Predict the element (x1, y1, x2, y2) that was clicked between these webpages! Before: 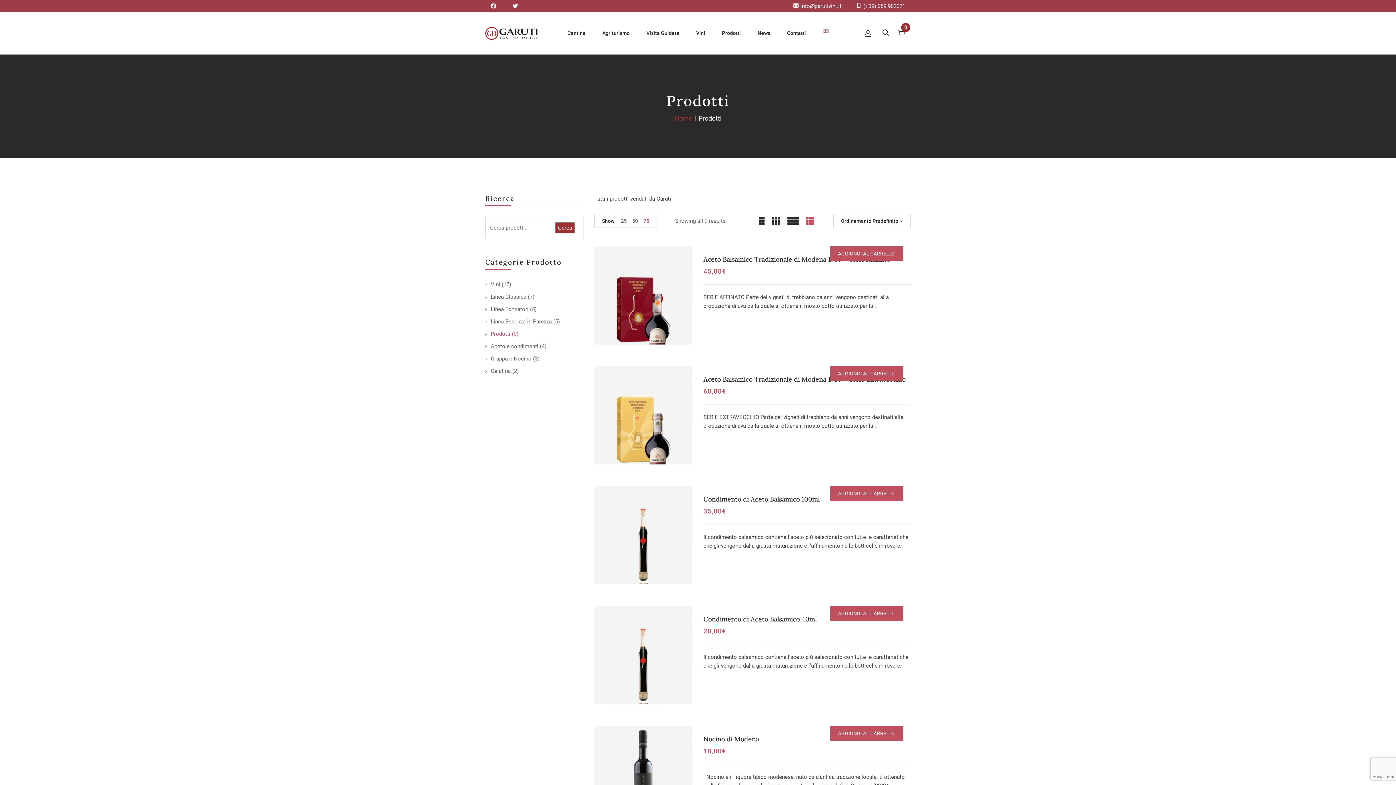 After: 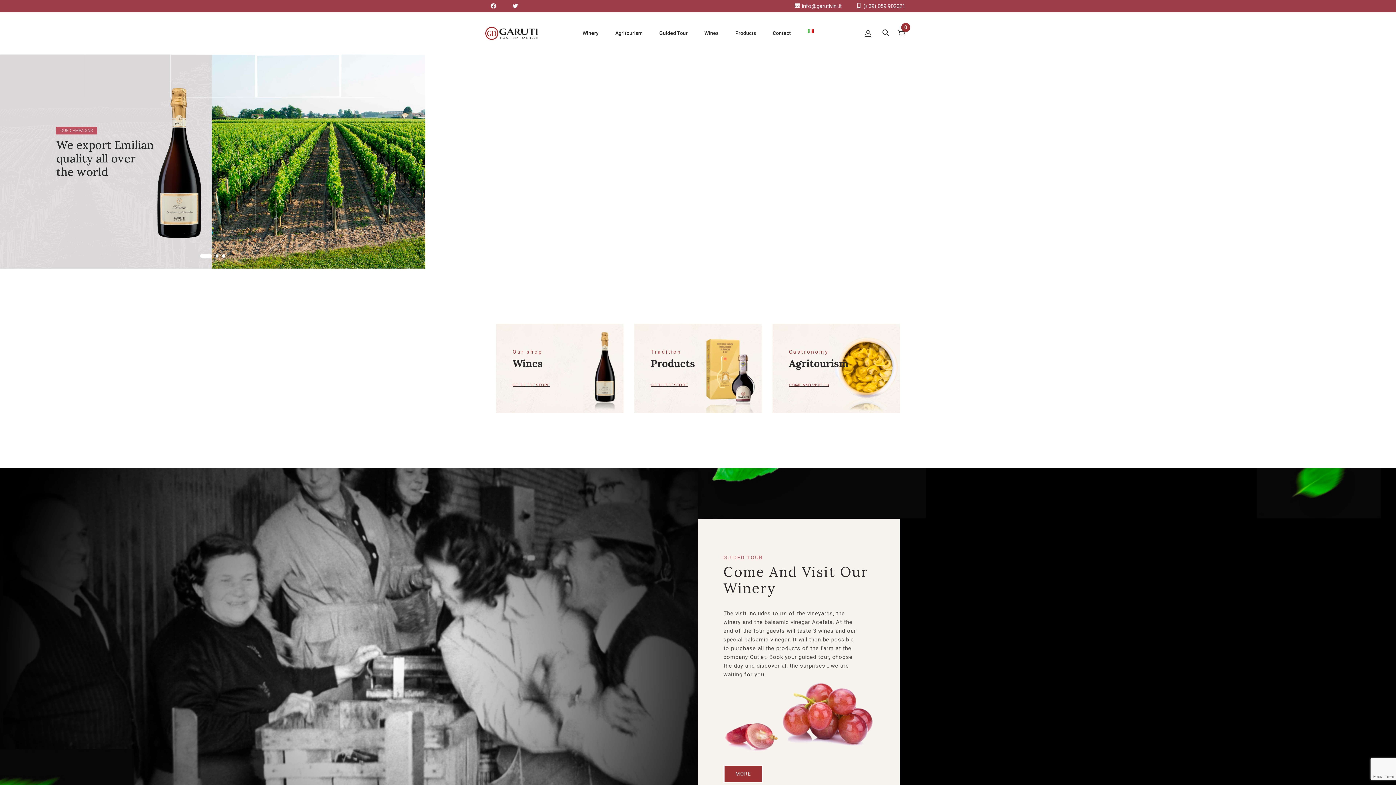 Action: bbox: (822, 29, 828, 37)